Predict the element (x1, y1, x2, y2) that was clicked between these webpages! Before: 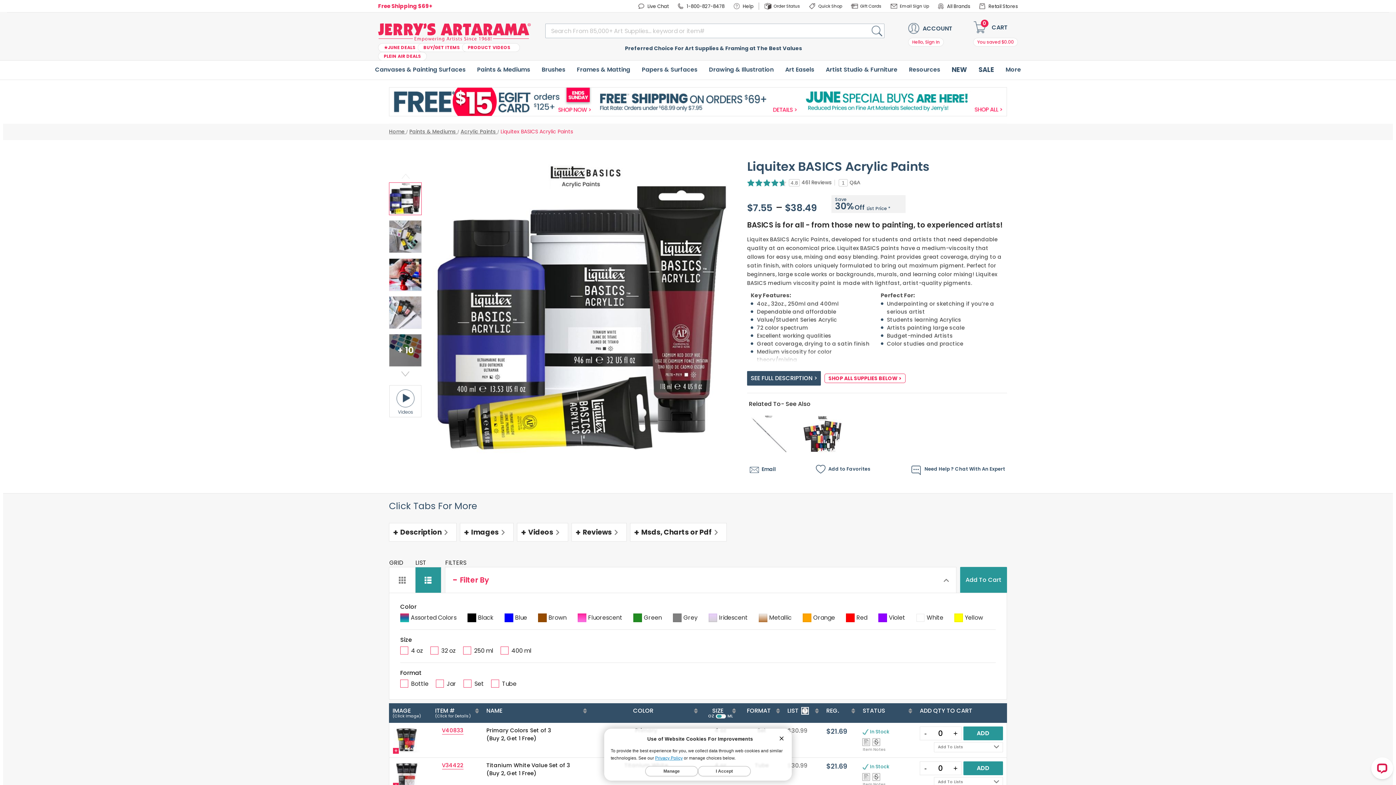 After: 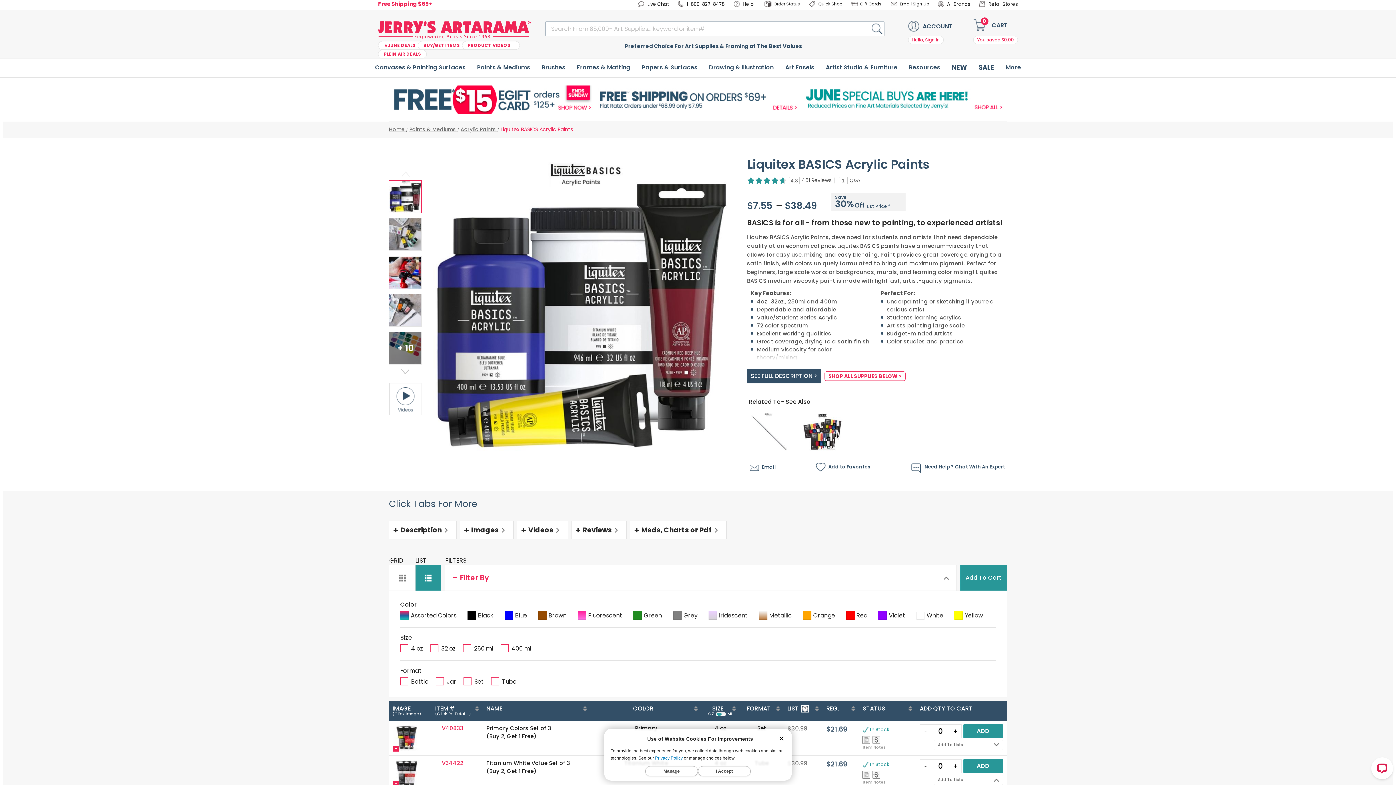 Action: bbox: (934, 777, 1003, 787) label: Add To Lists